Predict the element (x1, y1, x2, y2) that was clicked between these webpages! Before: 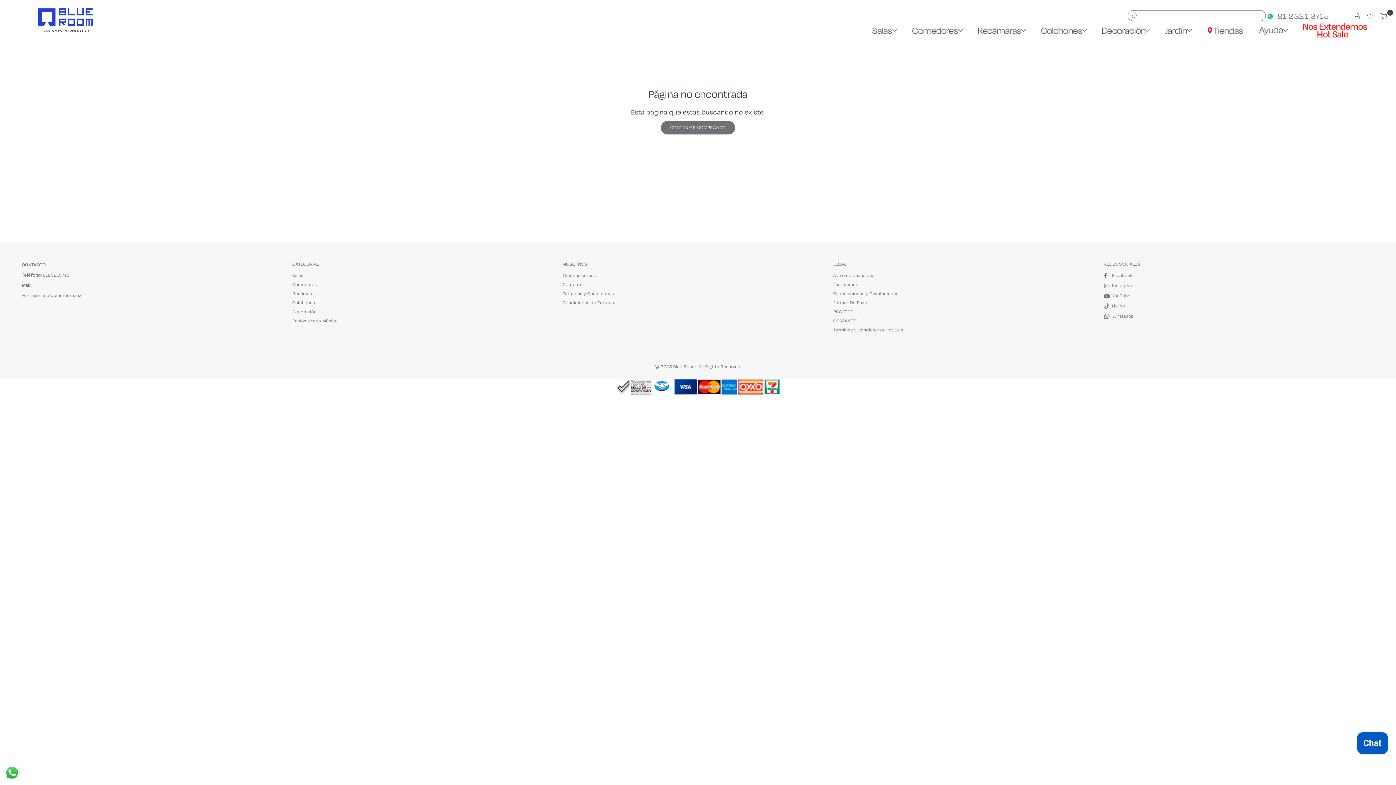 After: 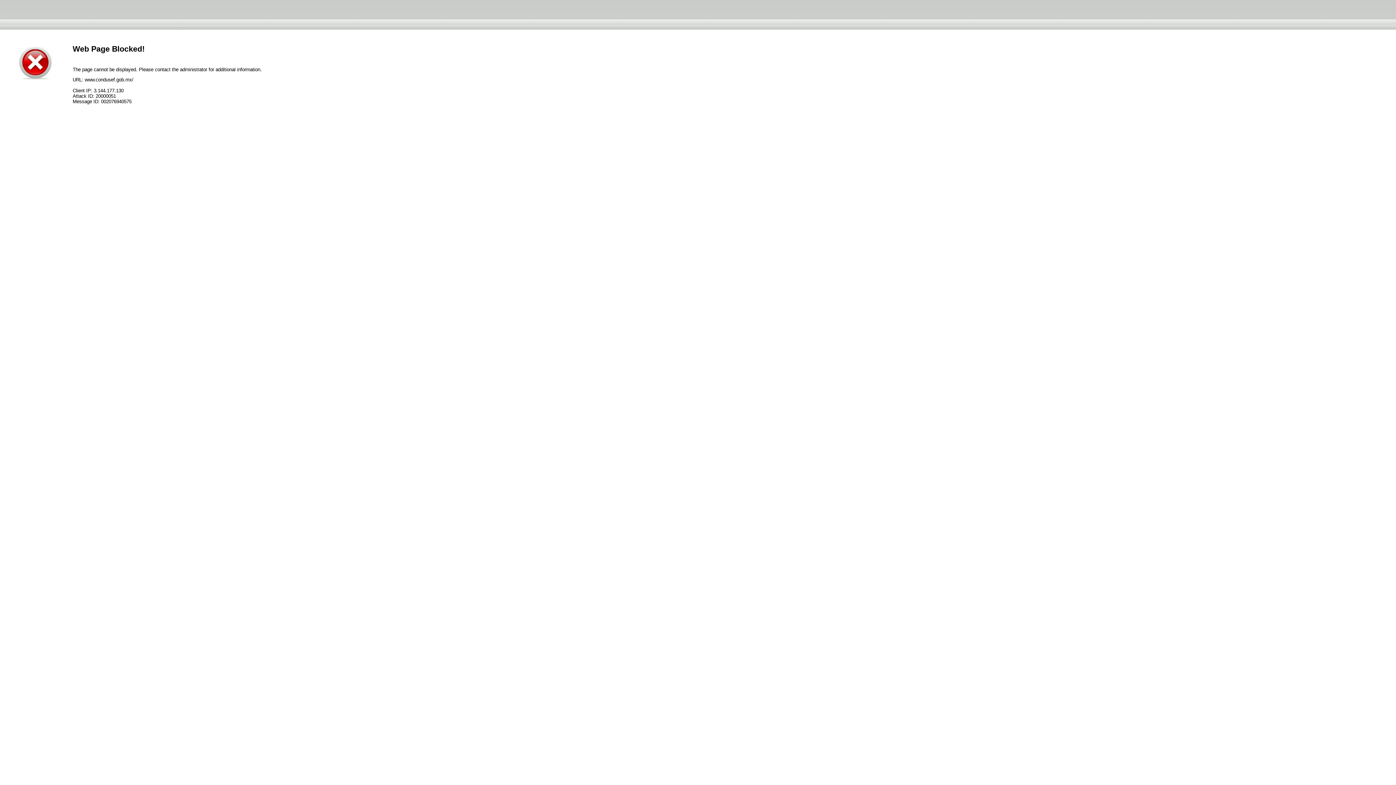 Action: label: CONDUSEF bbox: (833, 317, 856, 324)